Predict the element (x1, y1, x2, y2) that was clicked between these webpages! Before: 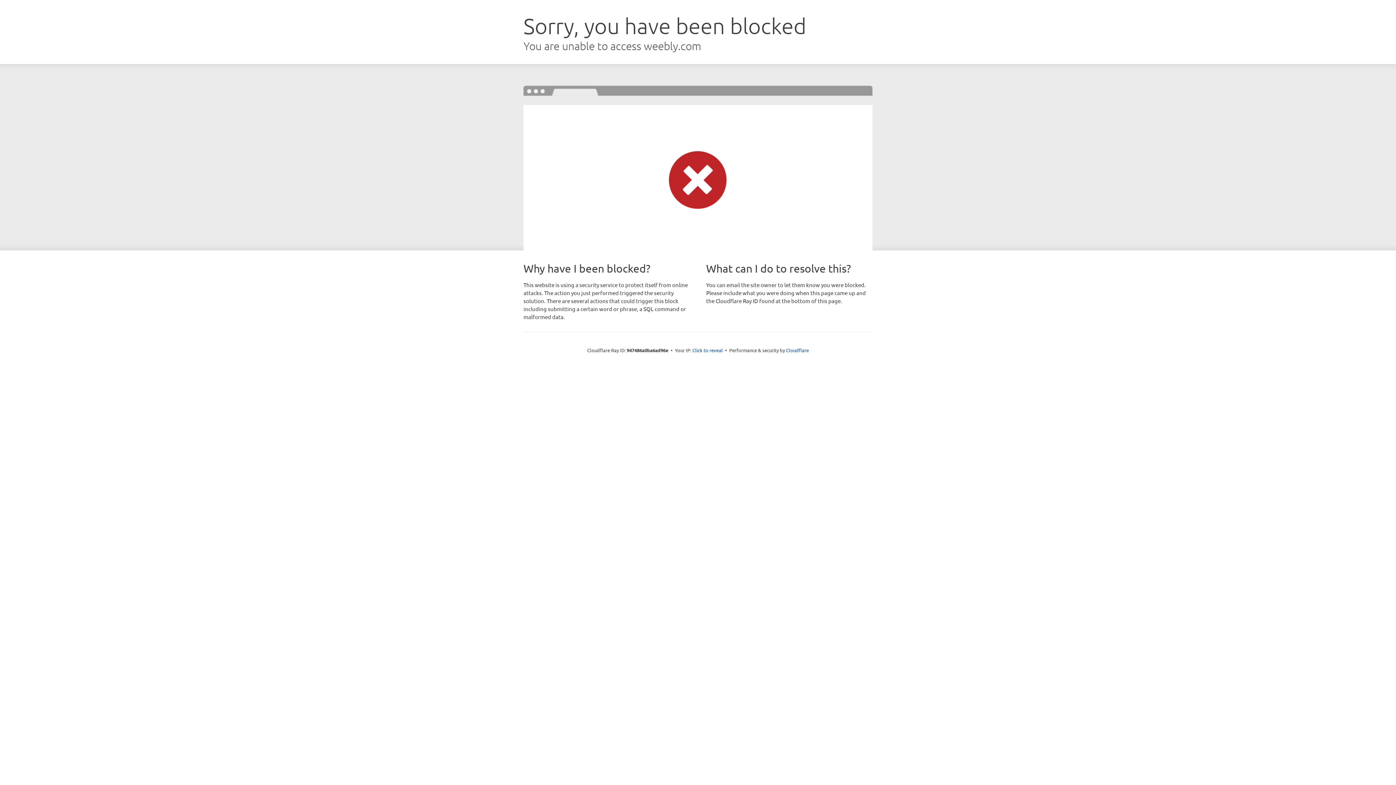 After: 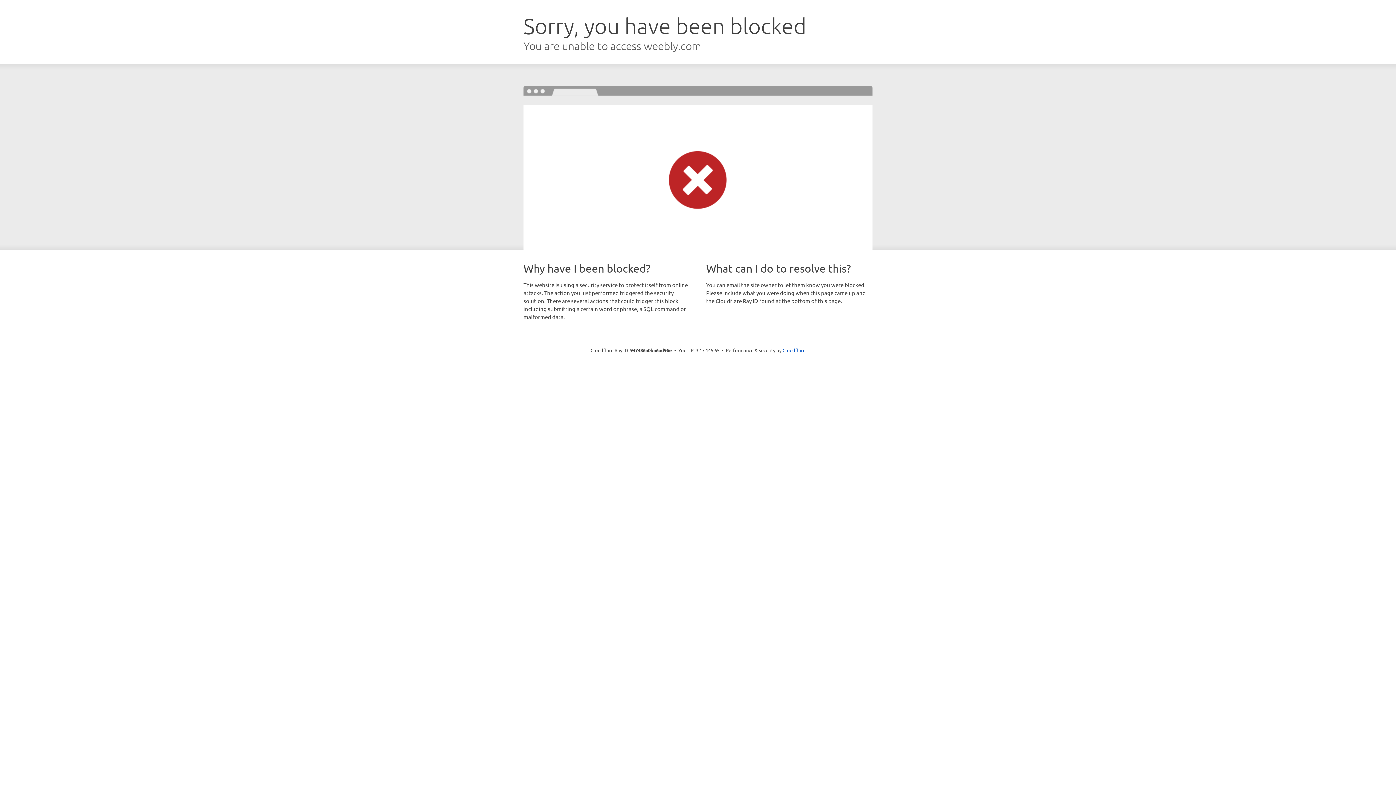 Action: bbox: (692, 346, 723, 353) label: Click to reveal